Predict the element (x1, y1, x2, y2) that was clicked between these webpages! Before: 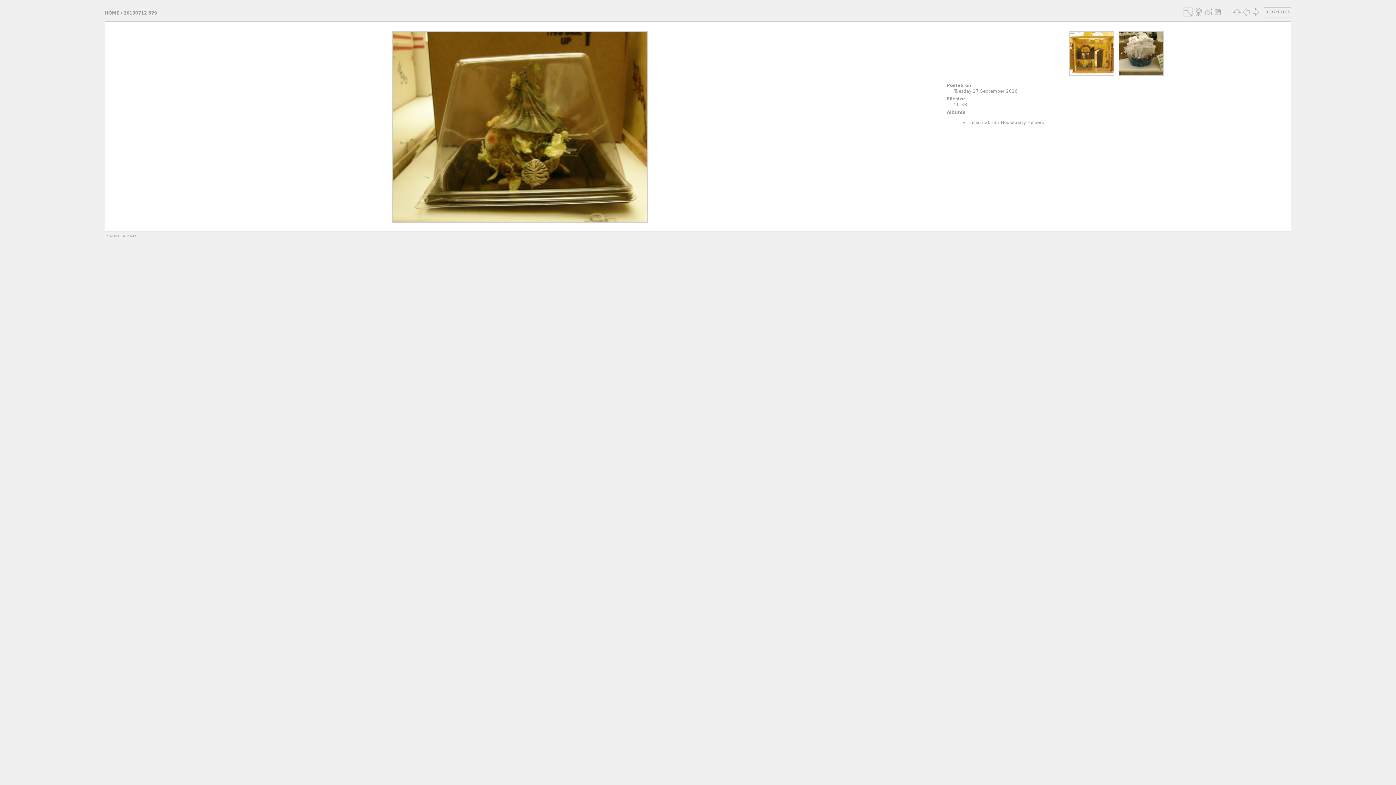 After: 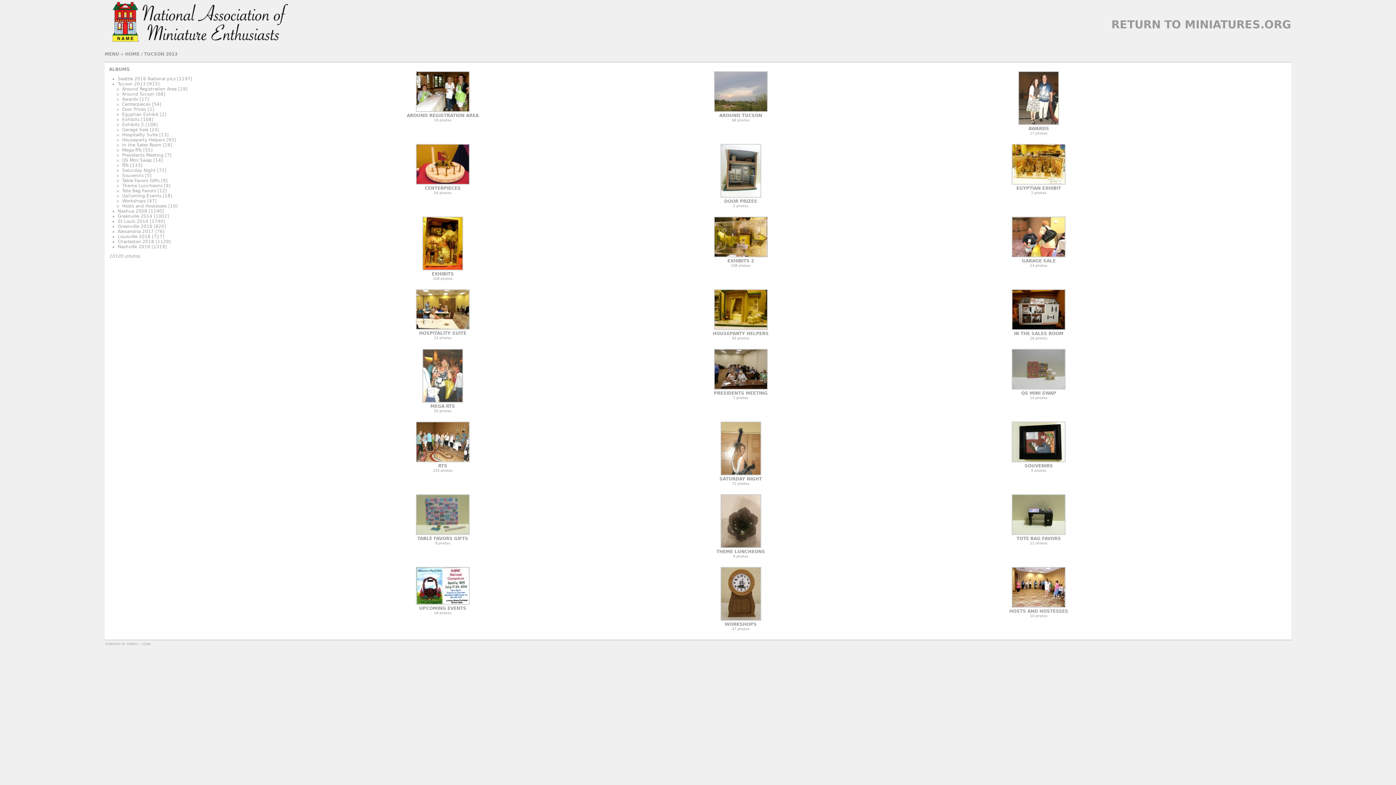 Action: label: Tucson 2013 bbox: (968, 120, 996, 125)